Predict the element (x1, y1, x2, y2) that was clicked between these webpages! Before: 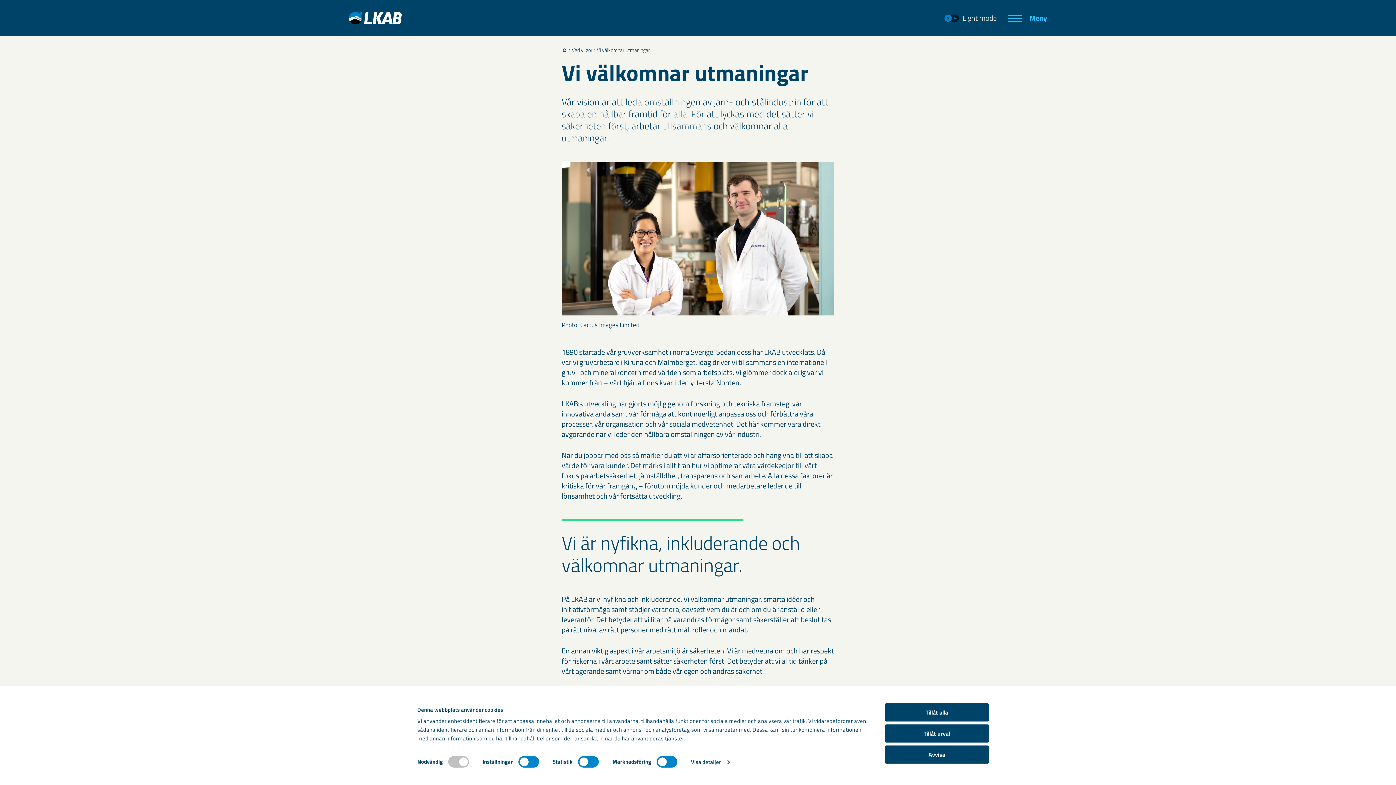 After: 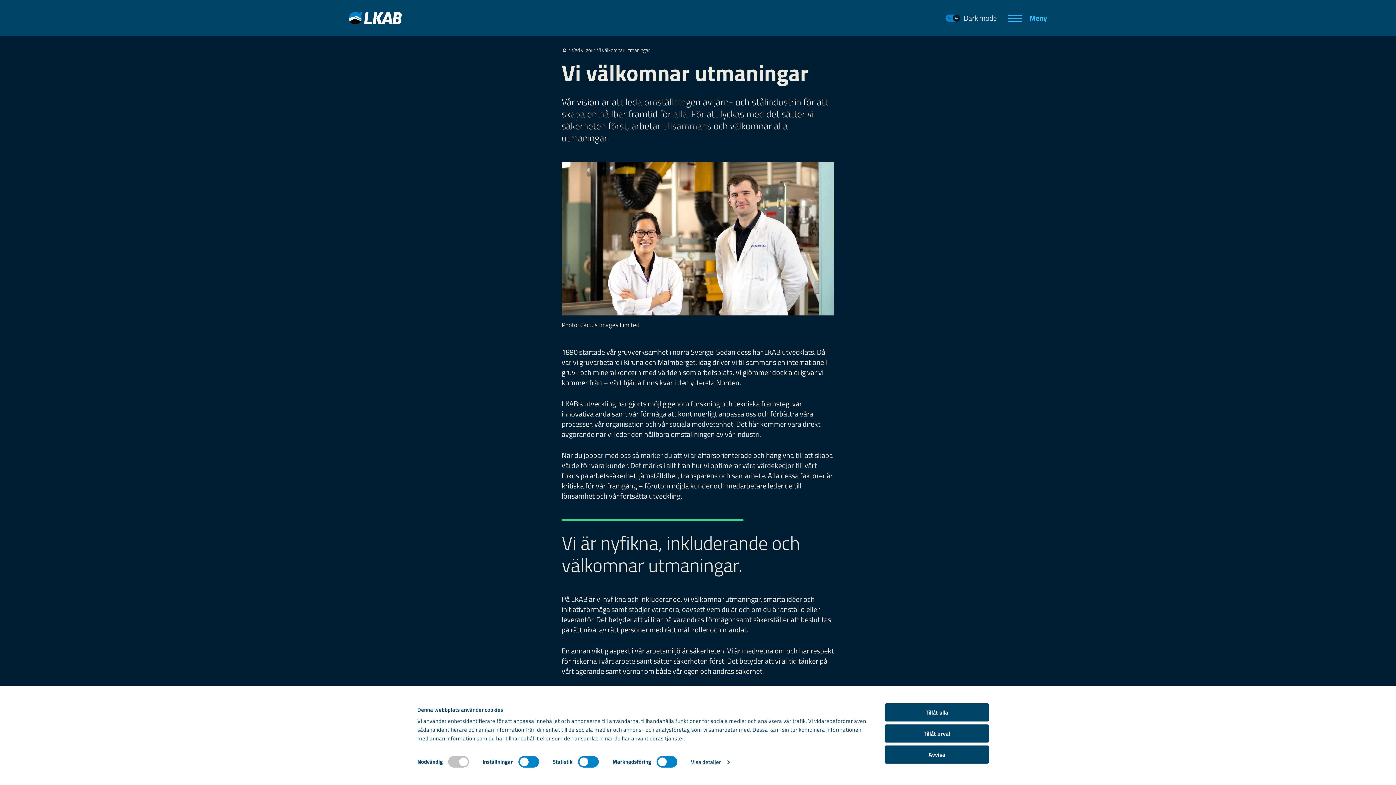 Action: label: Light mode bbox: (944, 13, 997, 22)